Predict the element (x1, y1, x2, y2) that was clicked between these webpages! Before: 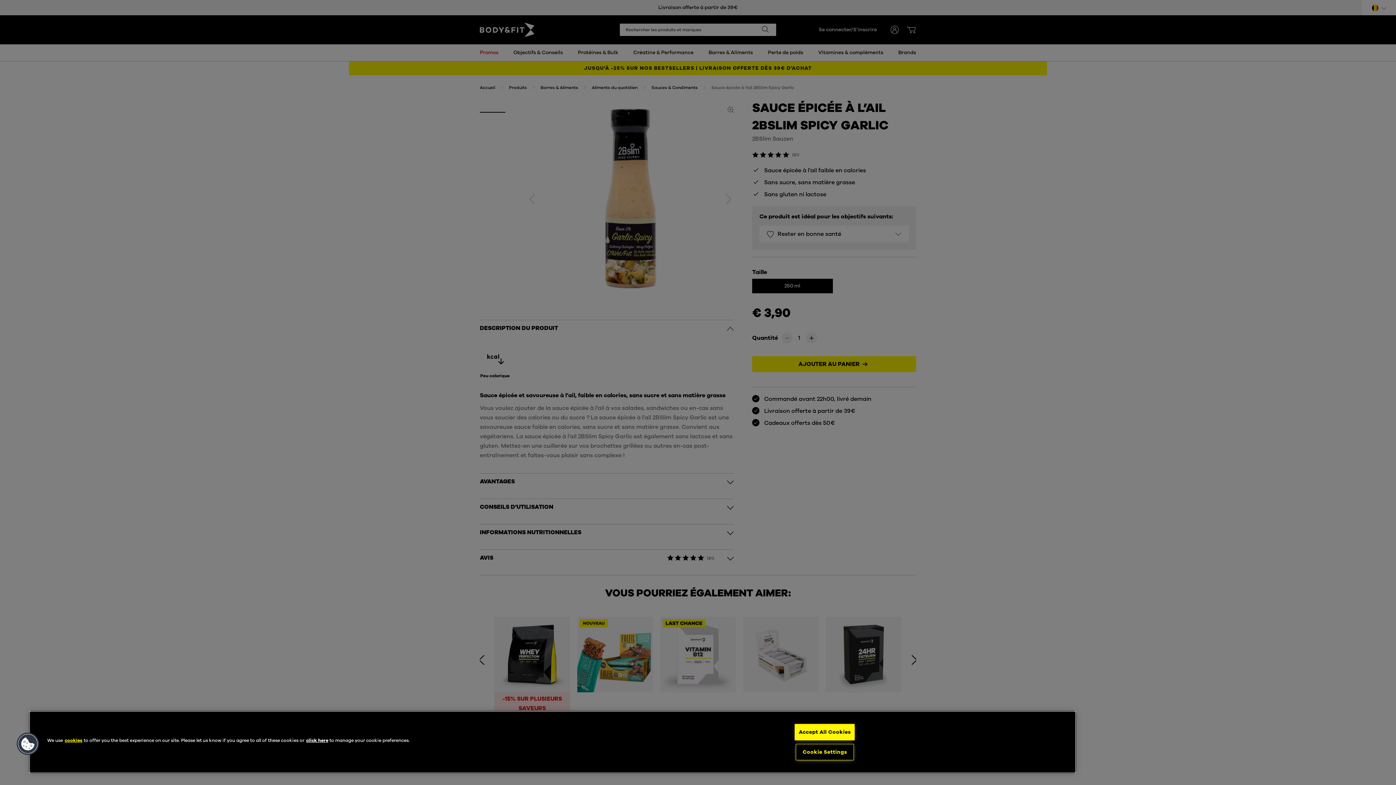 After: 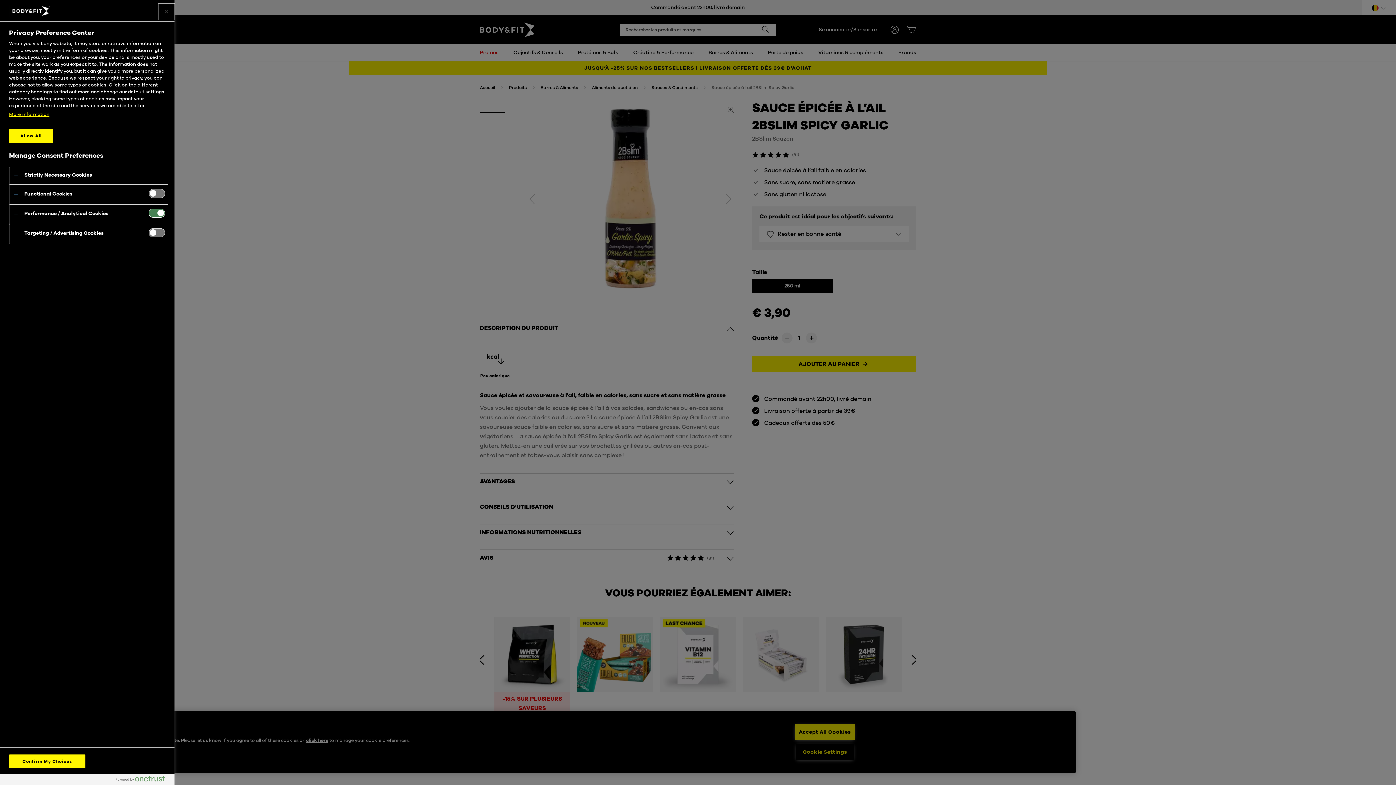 Action: label: Cookie Settings bbox: (795, 744, 854, 760)